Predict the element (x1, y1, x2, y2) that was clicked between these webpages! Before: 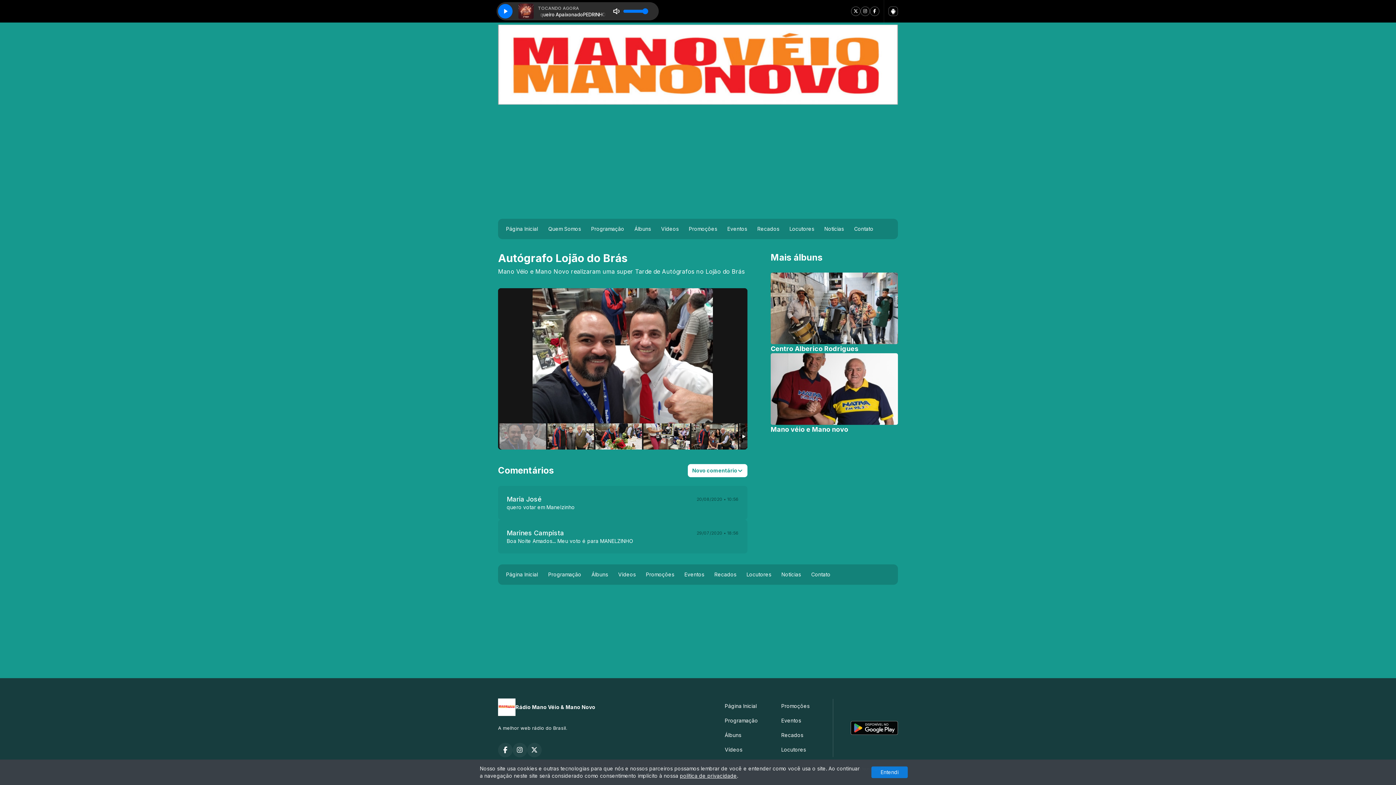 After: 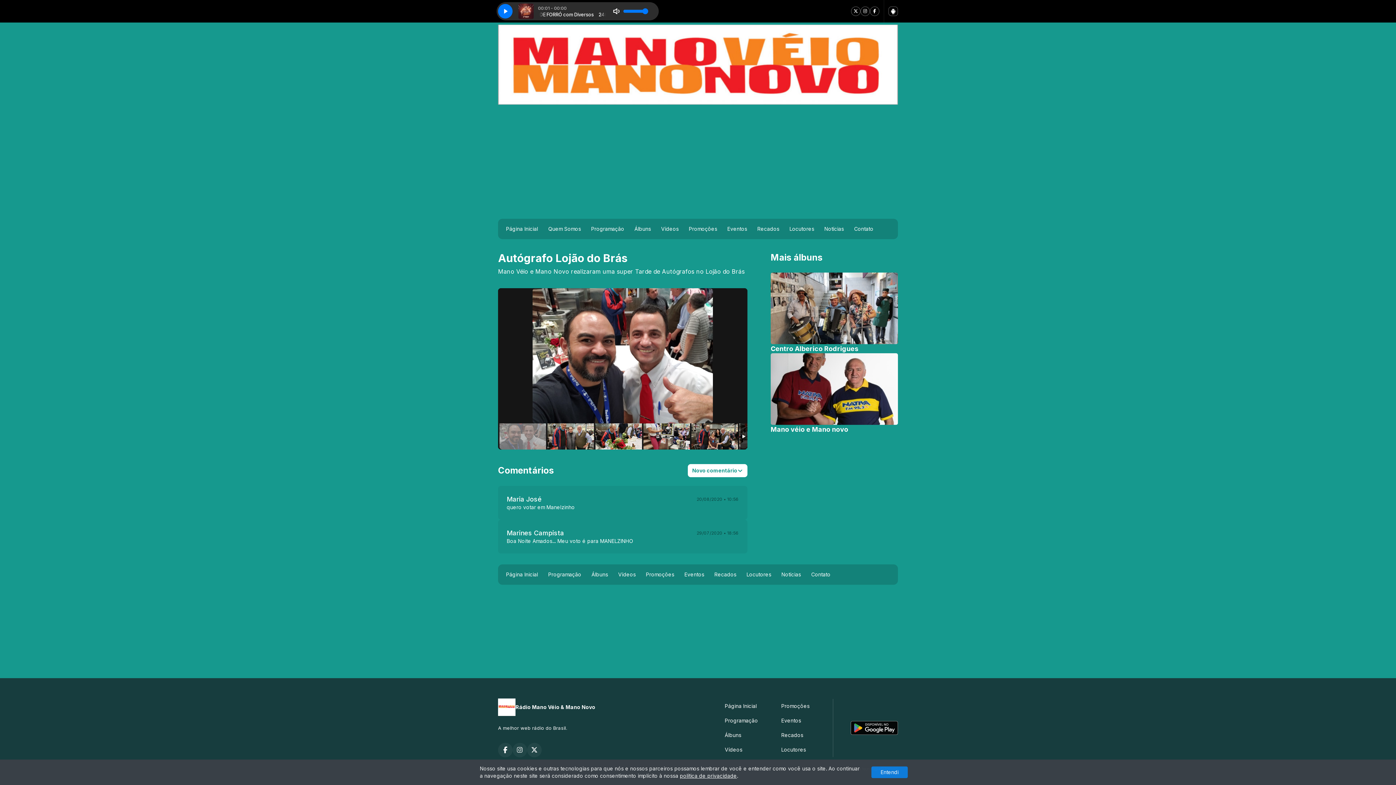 Action: bbox: (512, 743, 527, 757)